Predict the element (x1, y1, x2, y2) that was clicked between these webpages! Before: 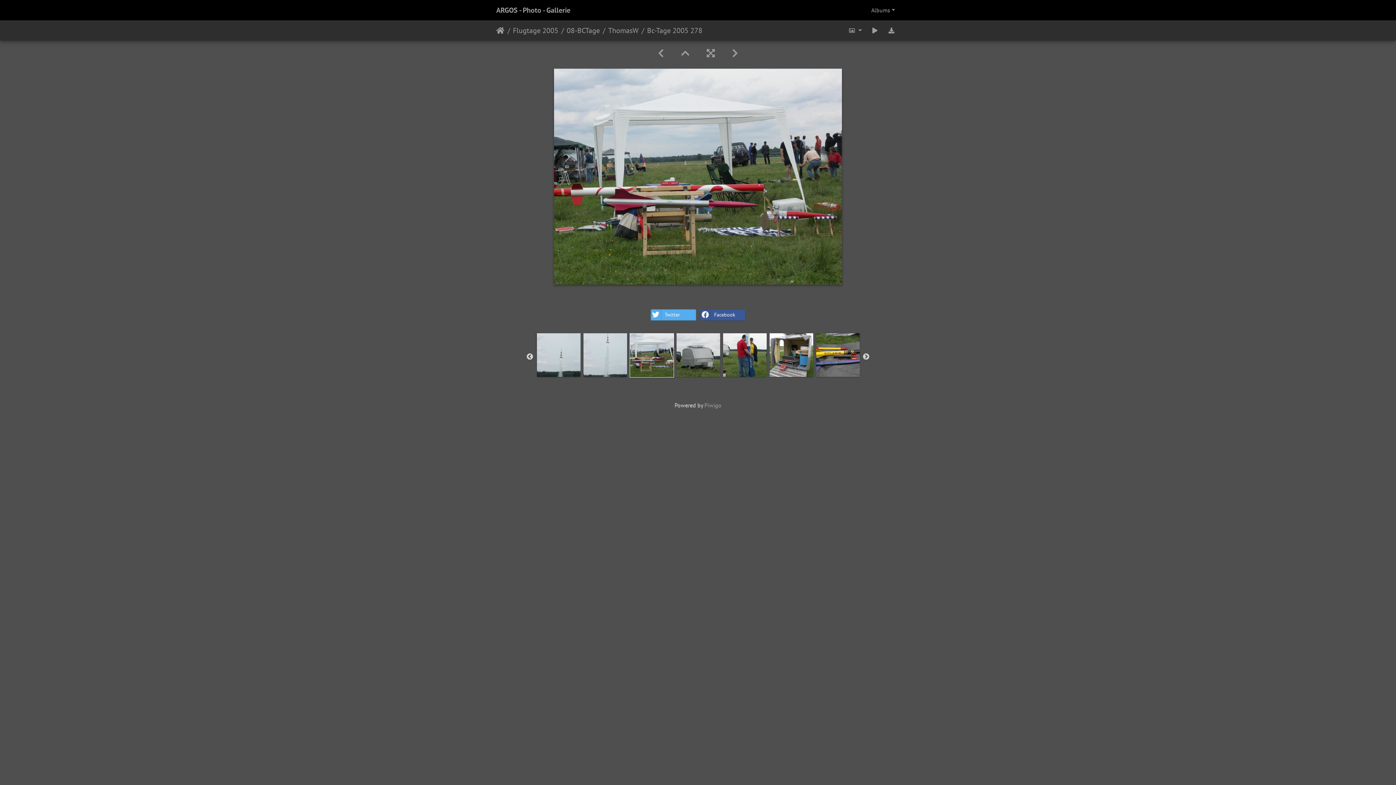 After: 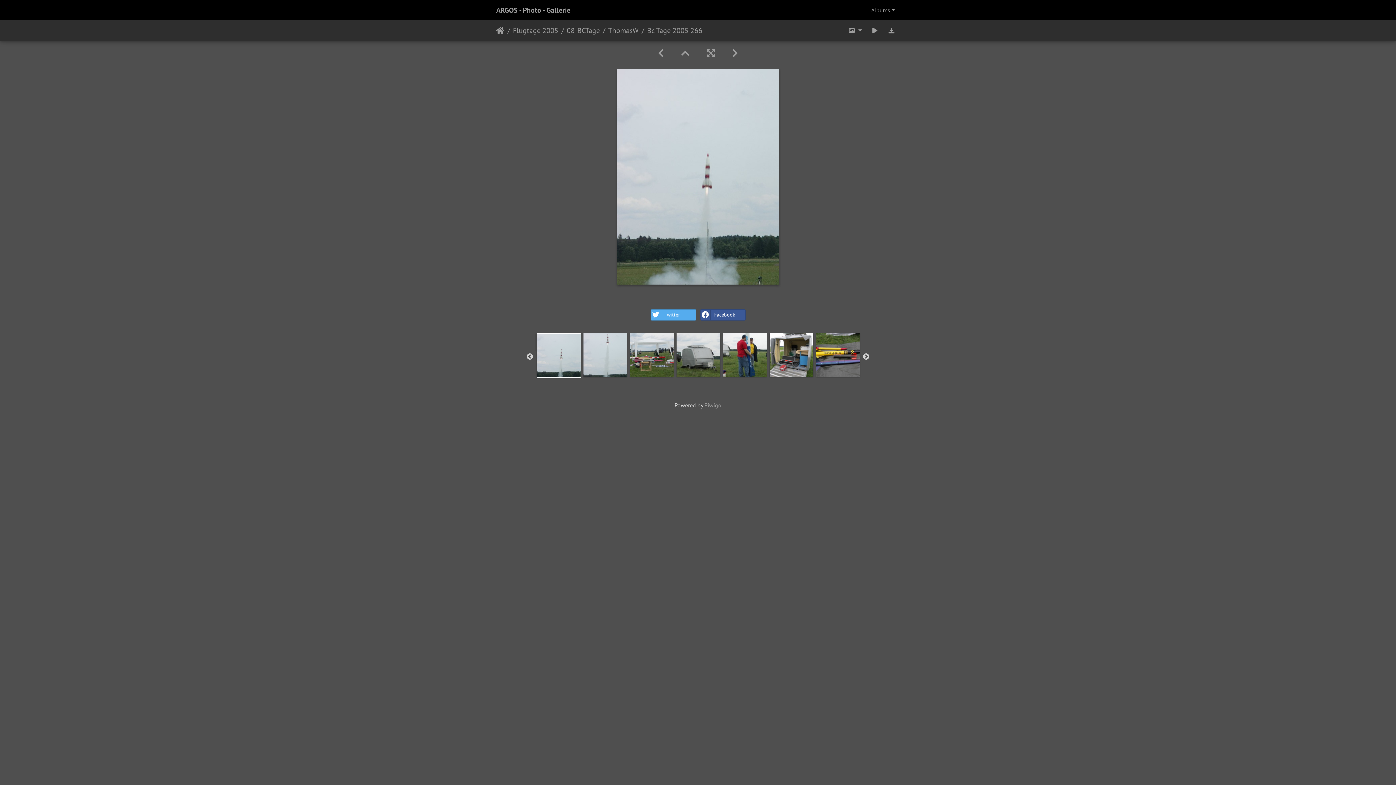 Action: bbox: (536, 350, 580, 358)